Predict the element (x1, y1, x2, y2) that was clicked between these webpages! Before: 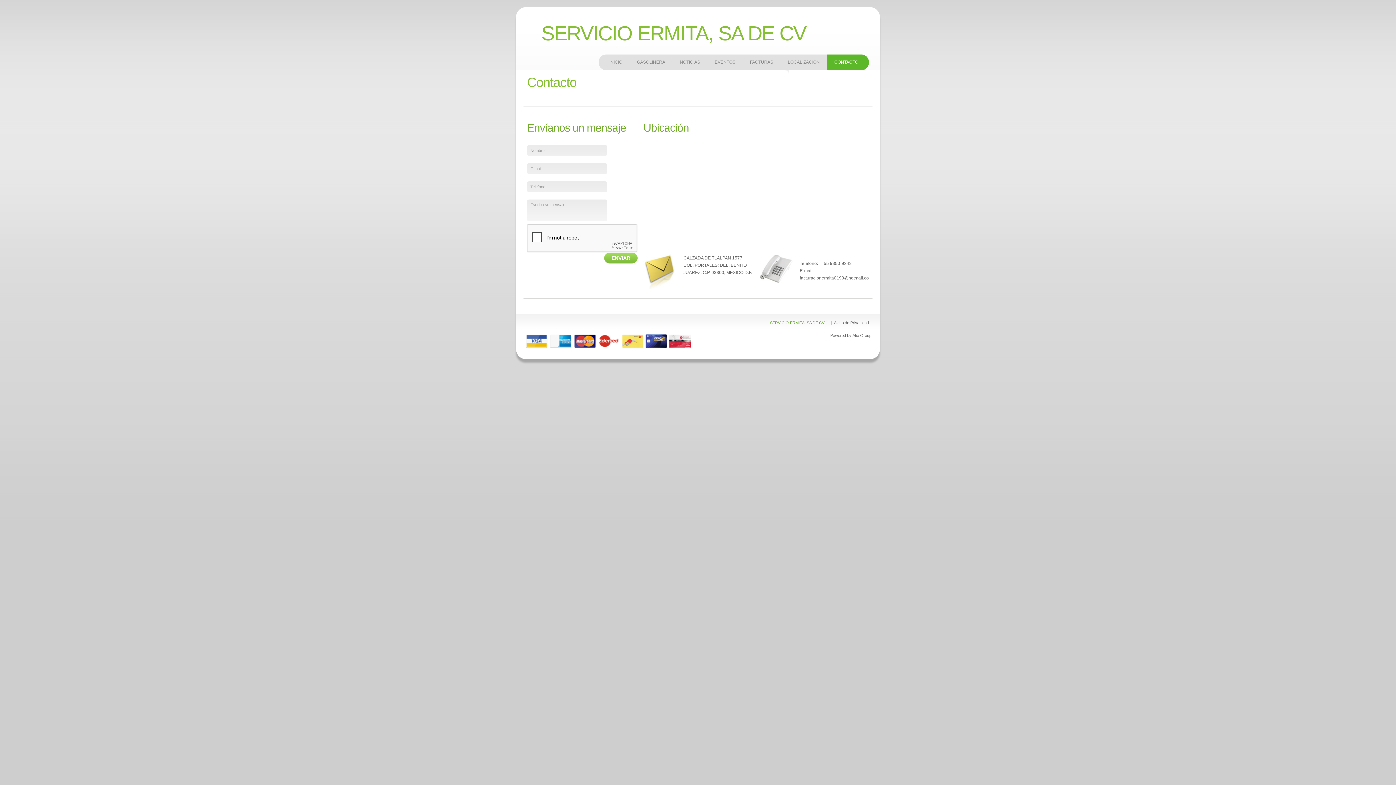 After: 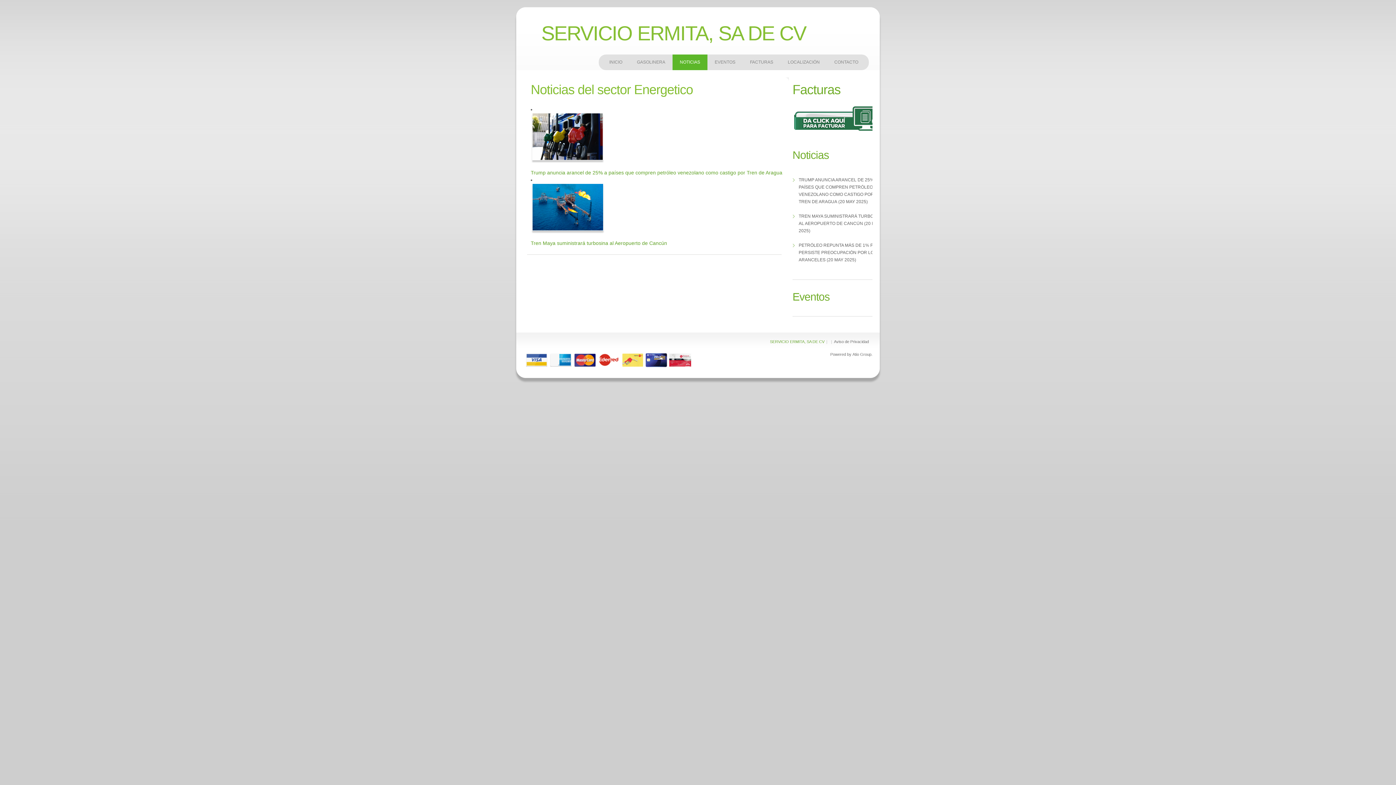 Action: bbox: (672, 54, 707, 70) label: NOTICIAS